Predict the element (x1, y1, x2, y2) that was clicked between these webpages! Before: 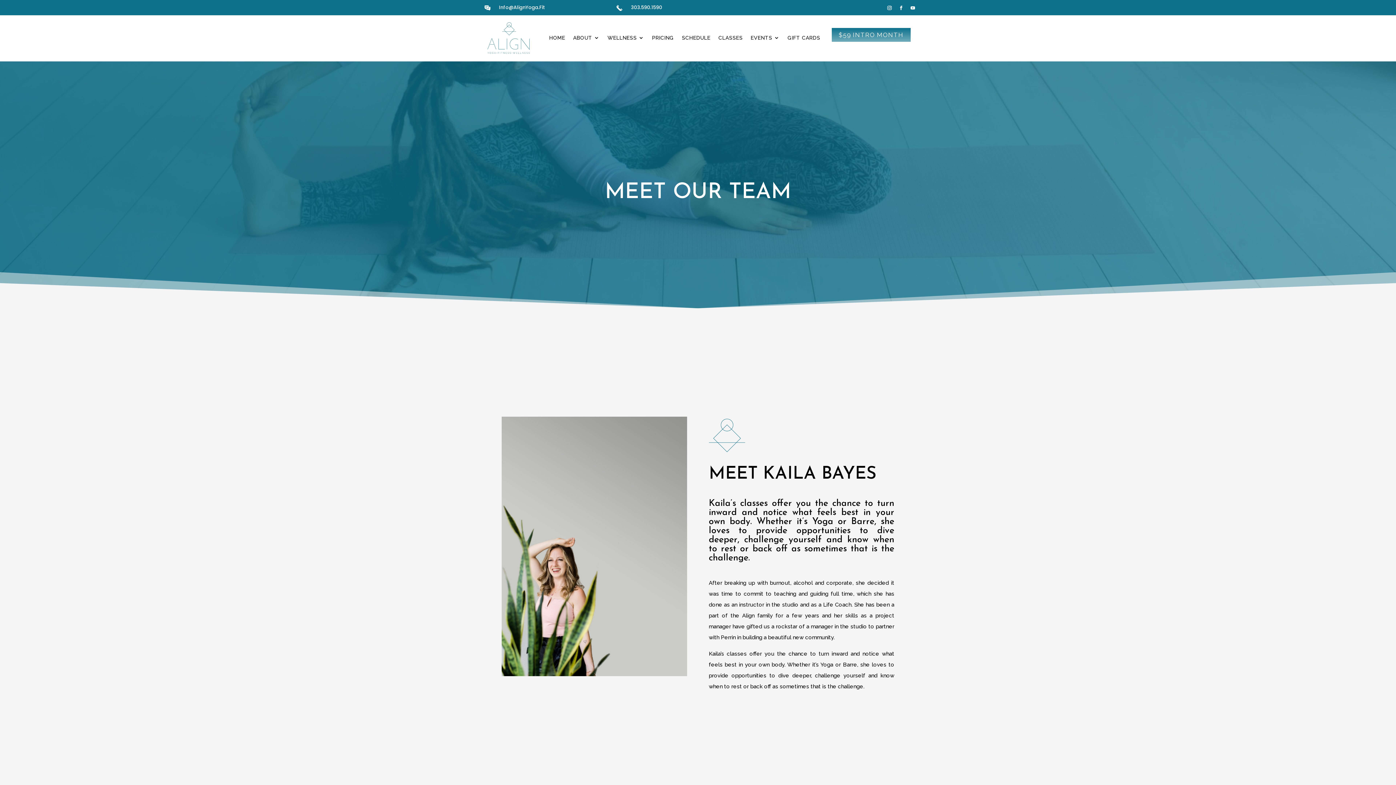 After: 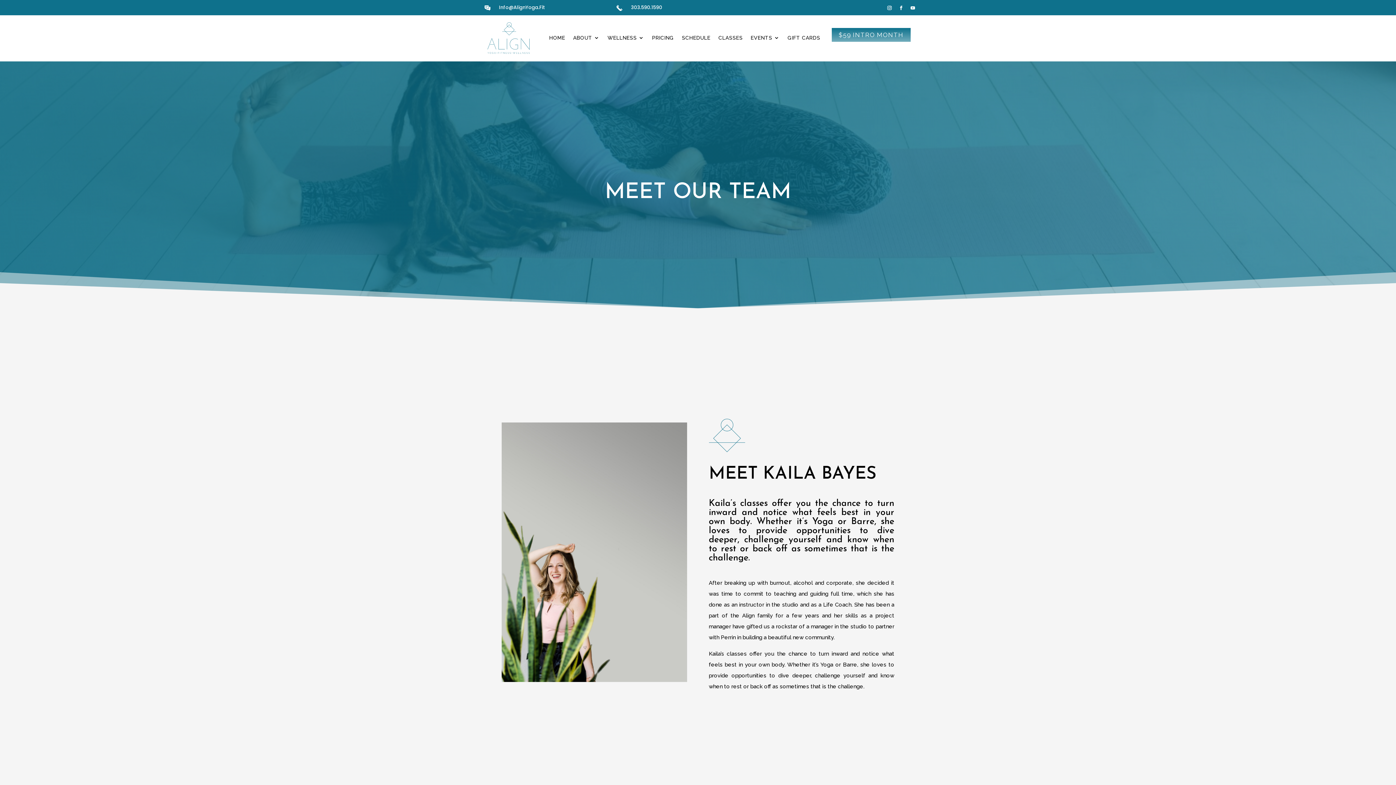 Action: bbox: (481, 5, 493, 10)